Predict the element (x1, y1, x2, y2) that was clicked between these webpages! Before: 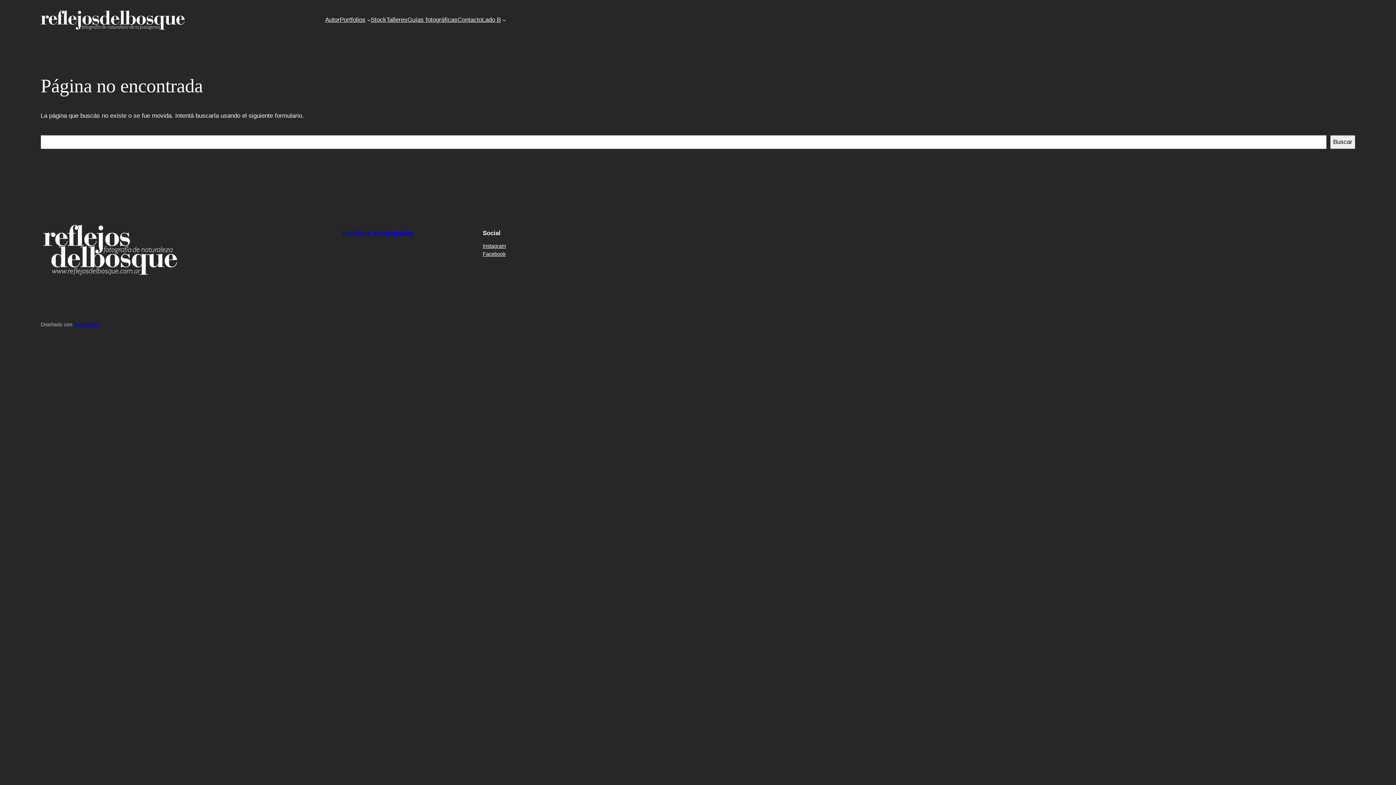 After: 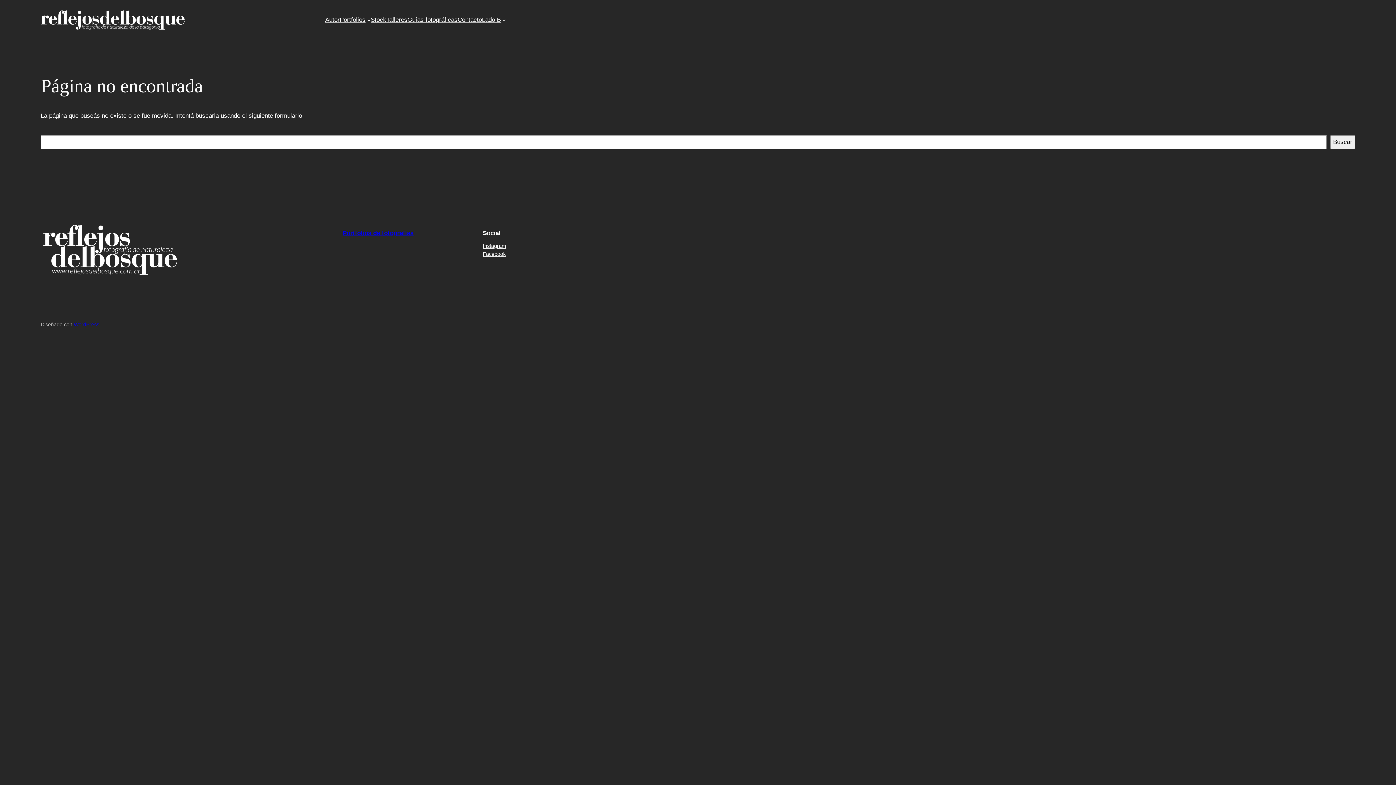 Action: label: Stock bbox: (370, 15, 386, 24)